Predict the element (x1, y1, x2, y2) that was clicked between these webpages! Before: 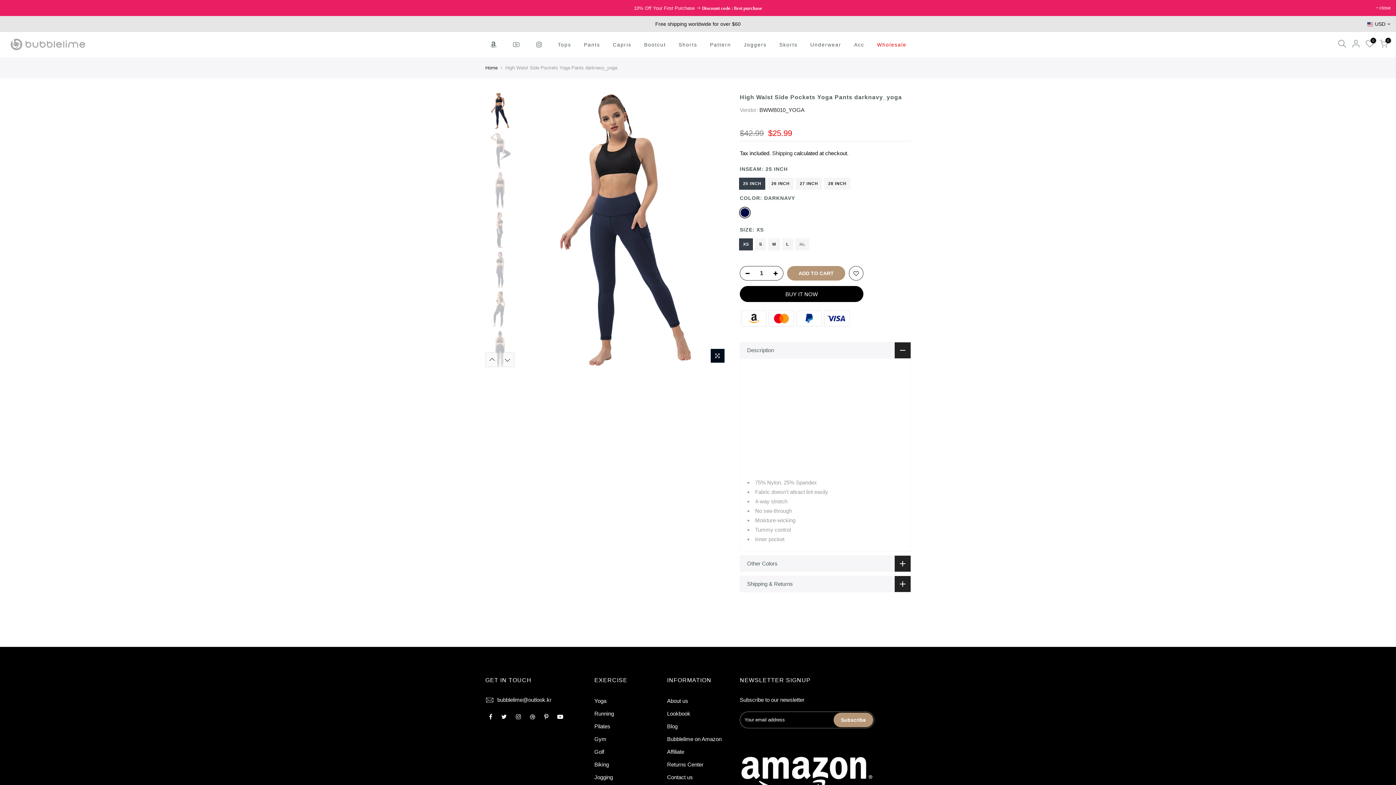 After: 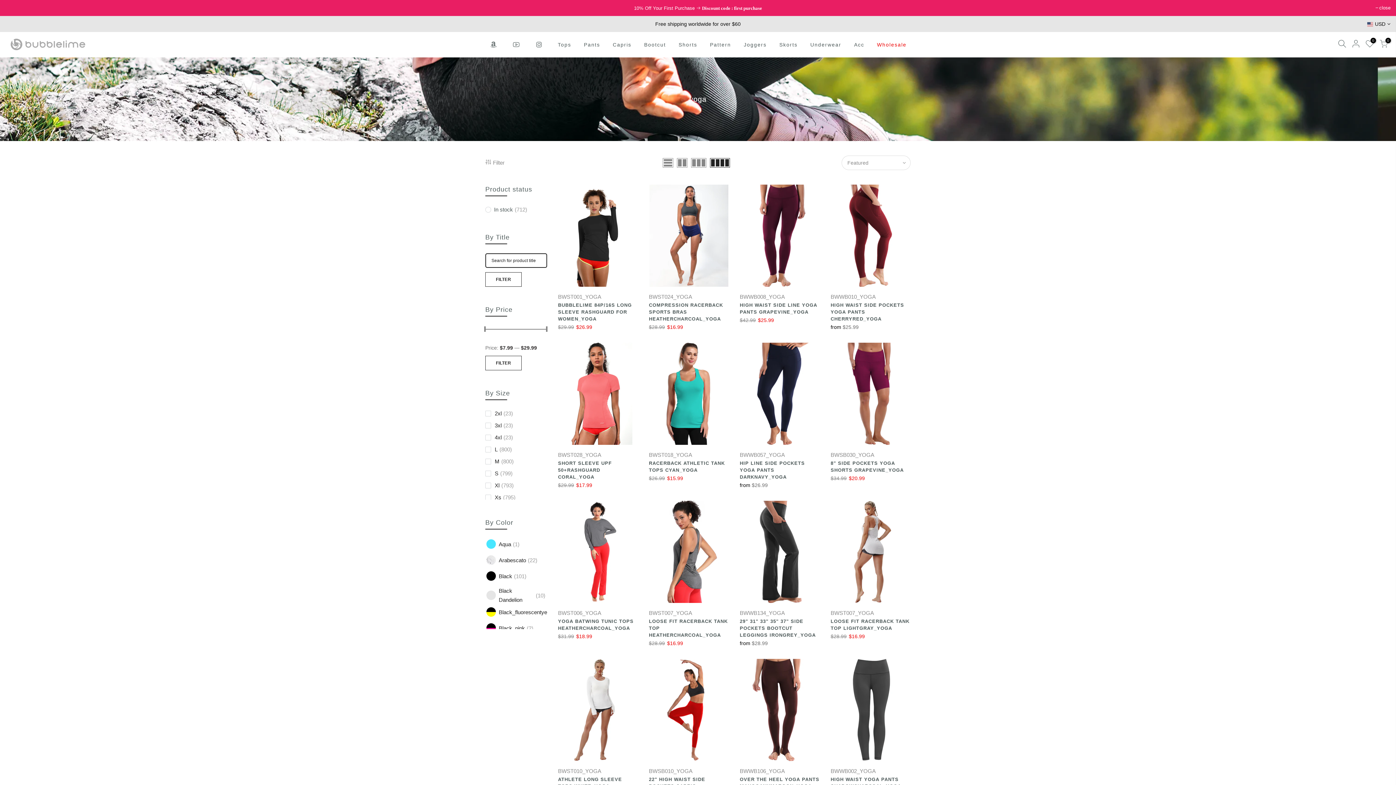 Action: label: Yoga bbox: (594, 698, 606, 704)